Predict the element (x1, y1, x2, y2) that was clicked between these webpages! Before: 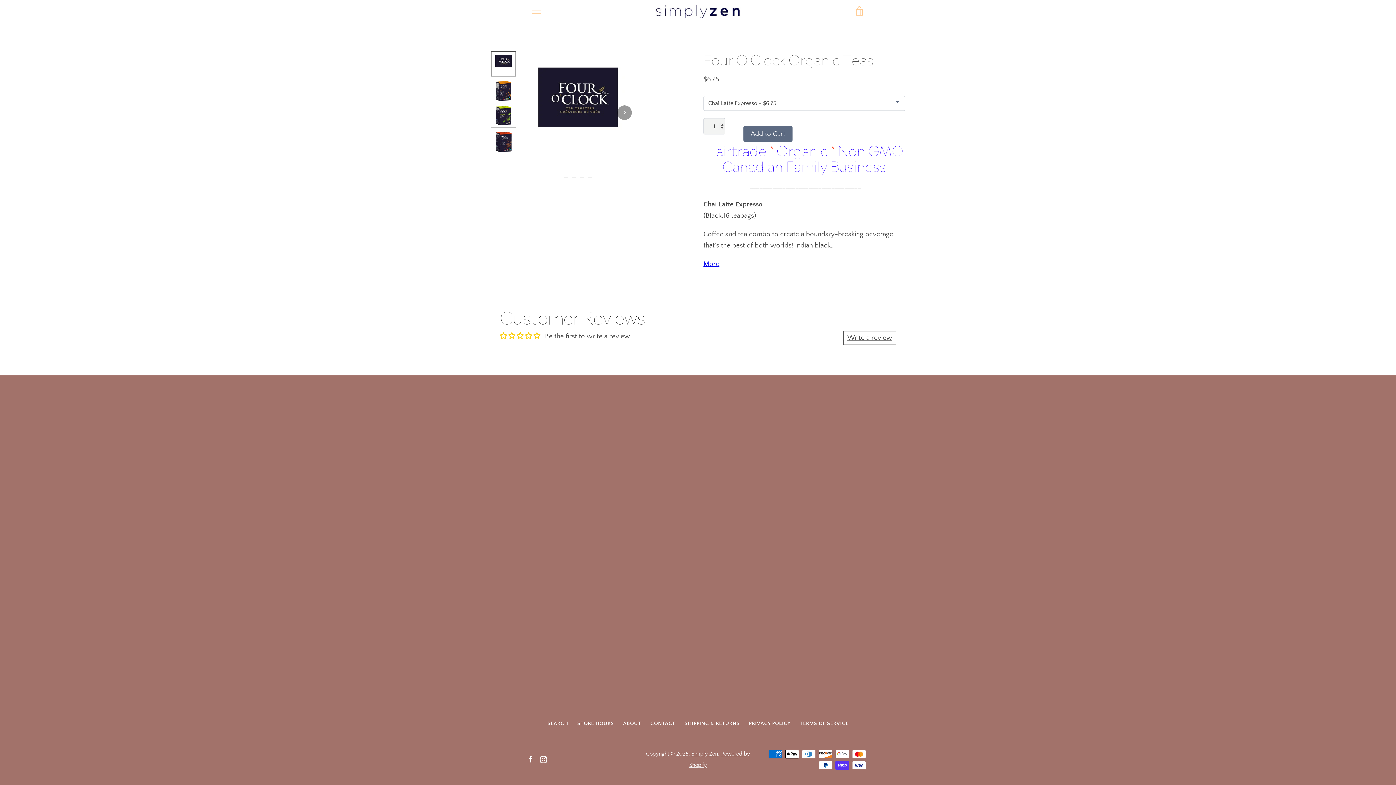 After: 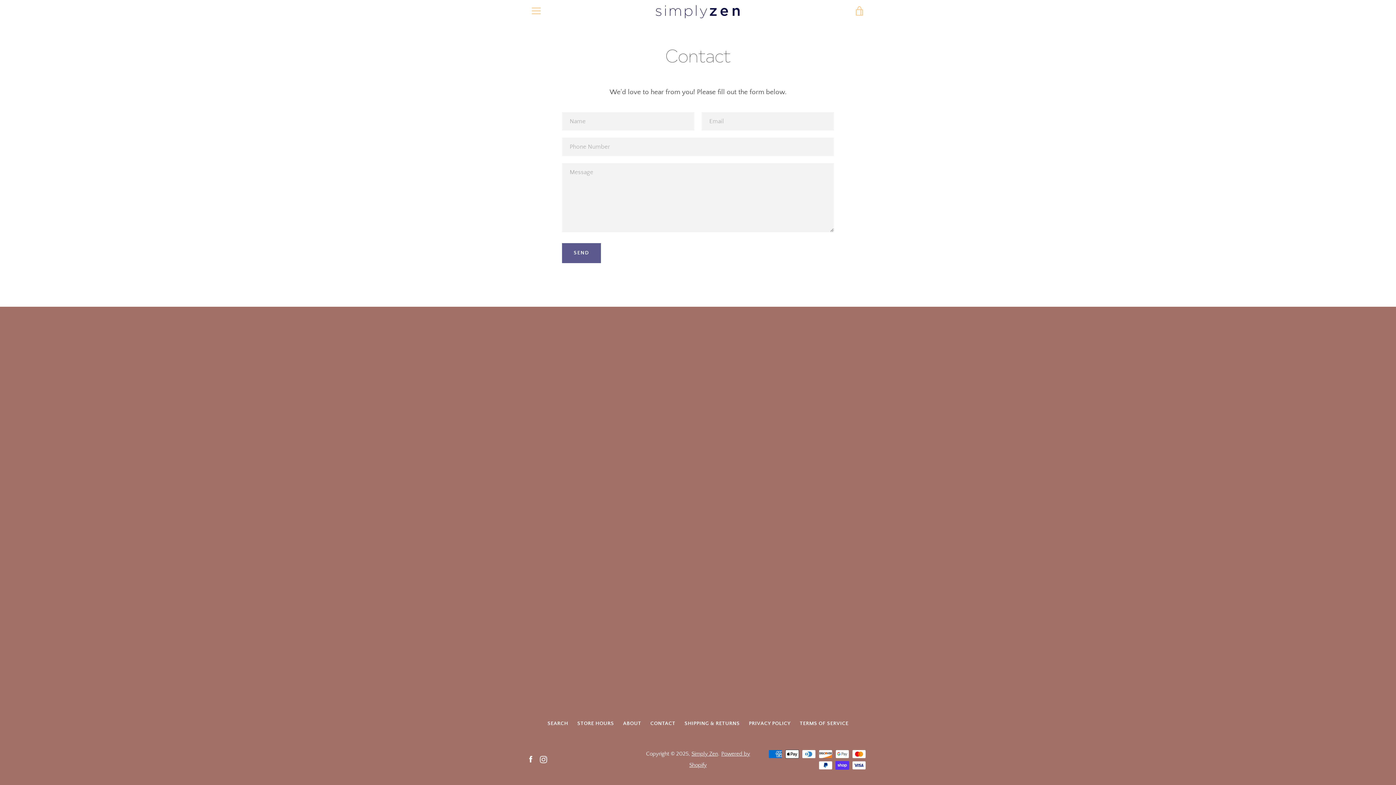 Action: bbox: (650, 721, 675, 726) label: CONTACT